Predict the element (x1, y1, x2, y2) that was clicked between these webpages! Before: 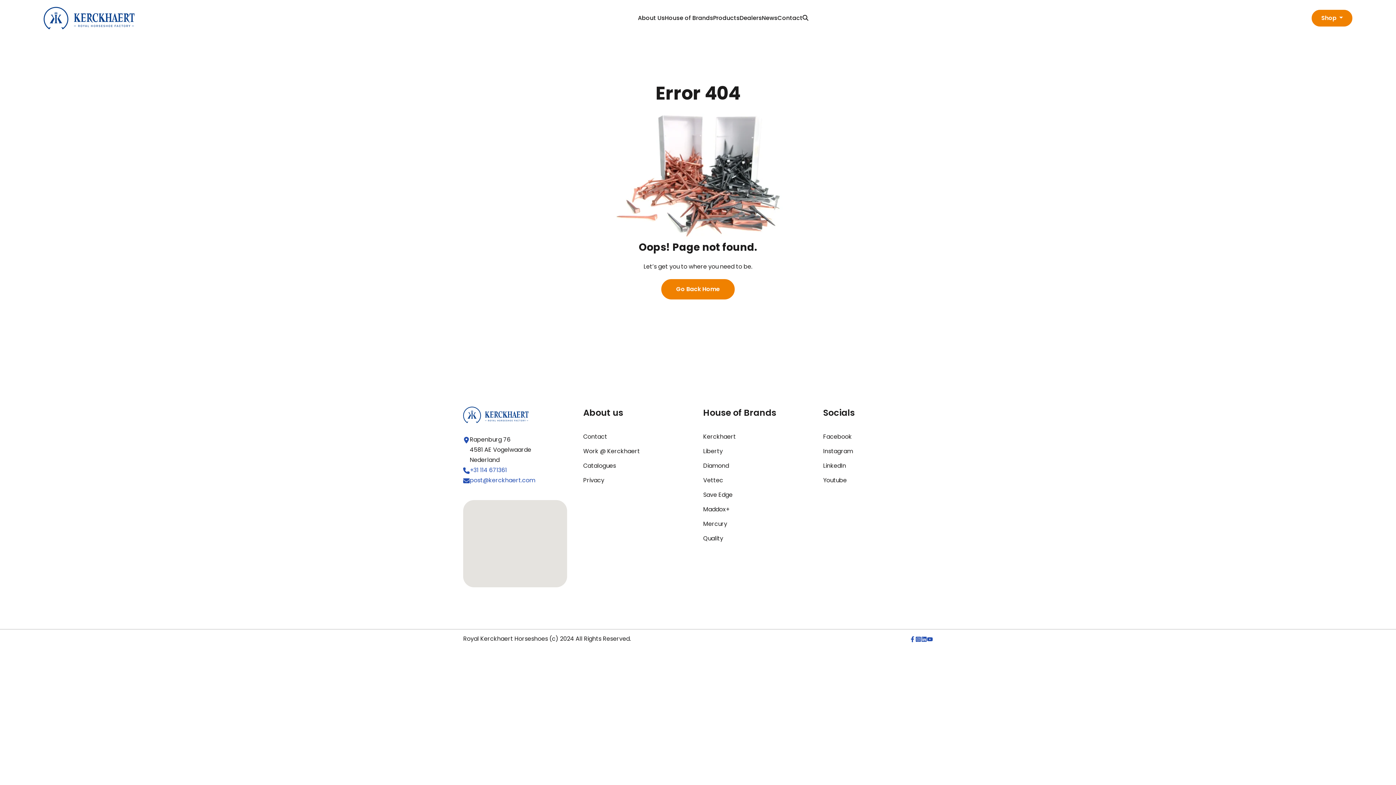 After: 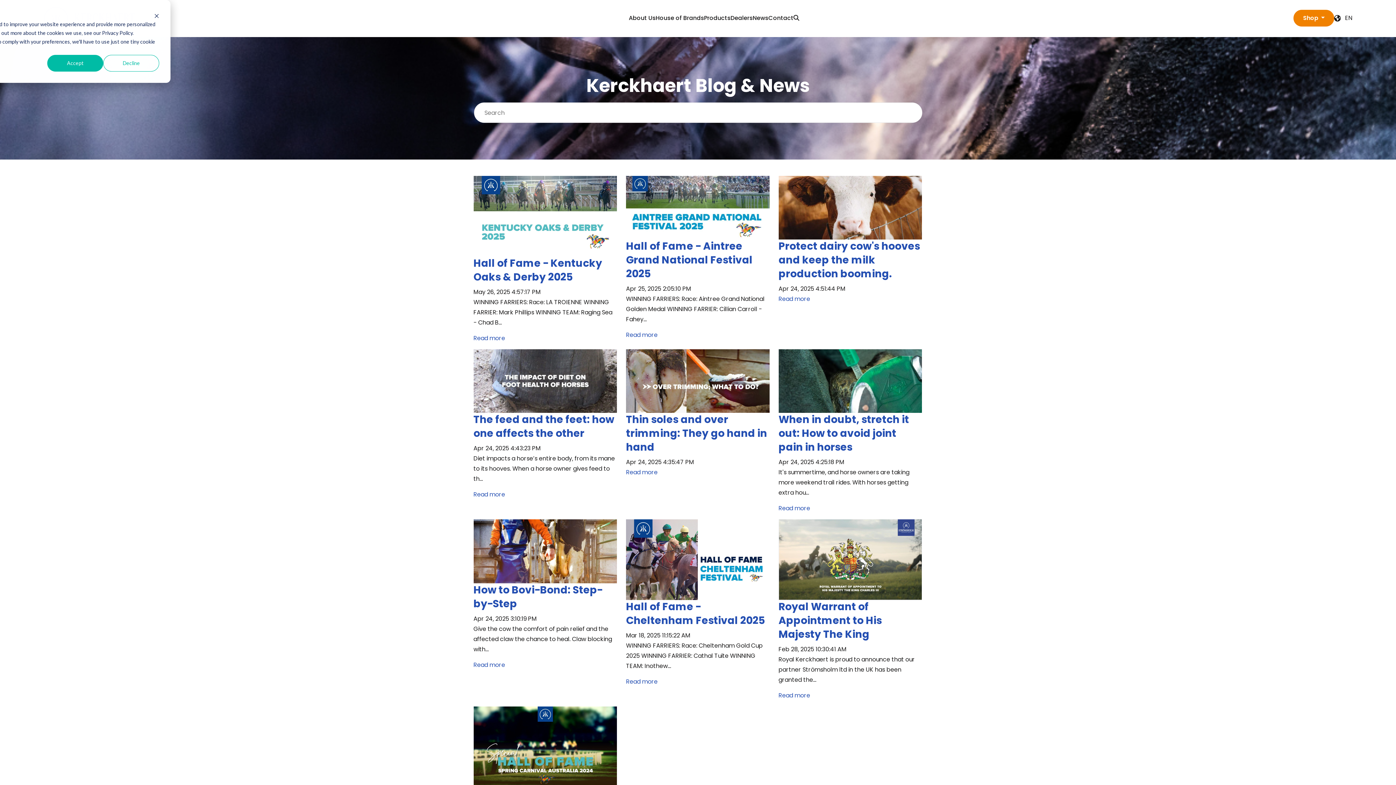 Action: label: News bbox: (762, 0, 777, 36)